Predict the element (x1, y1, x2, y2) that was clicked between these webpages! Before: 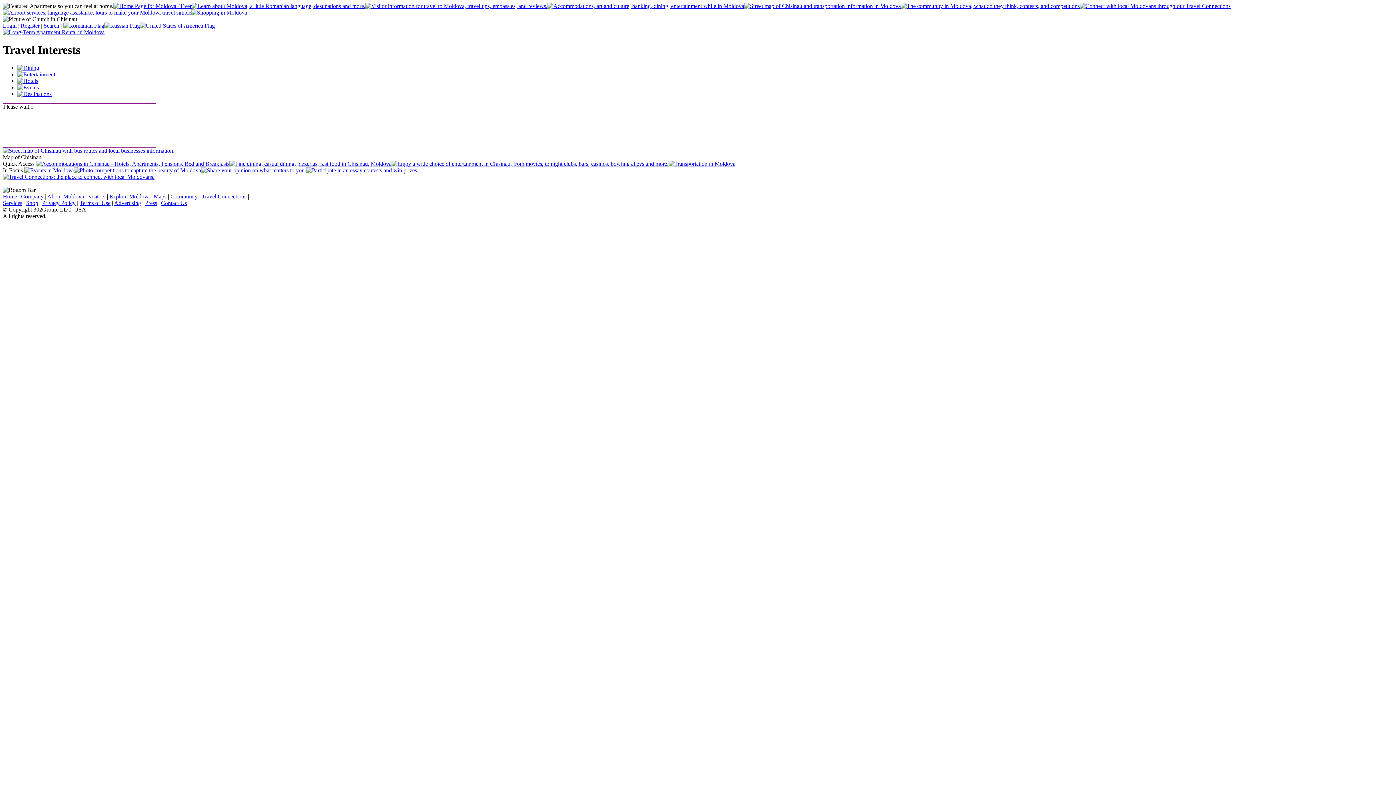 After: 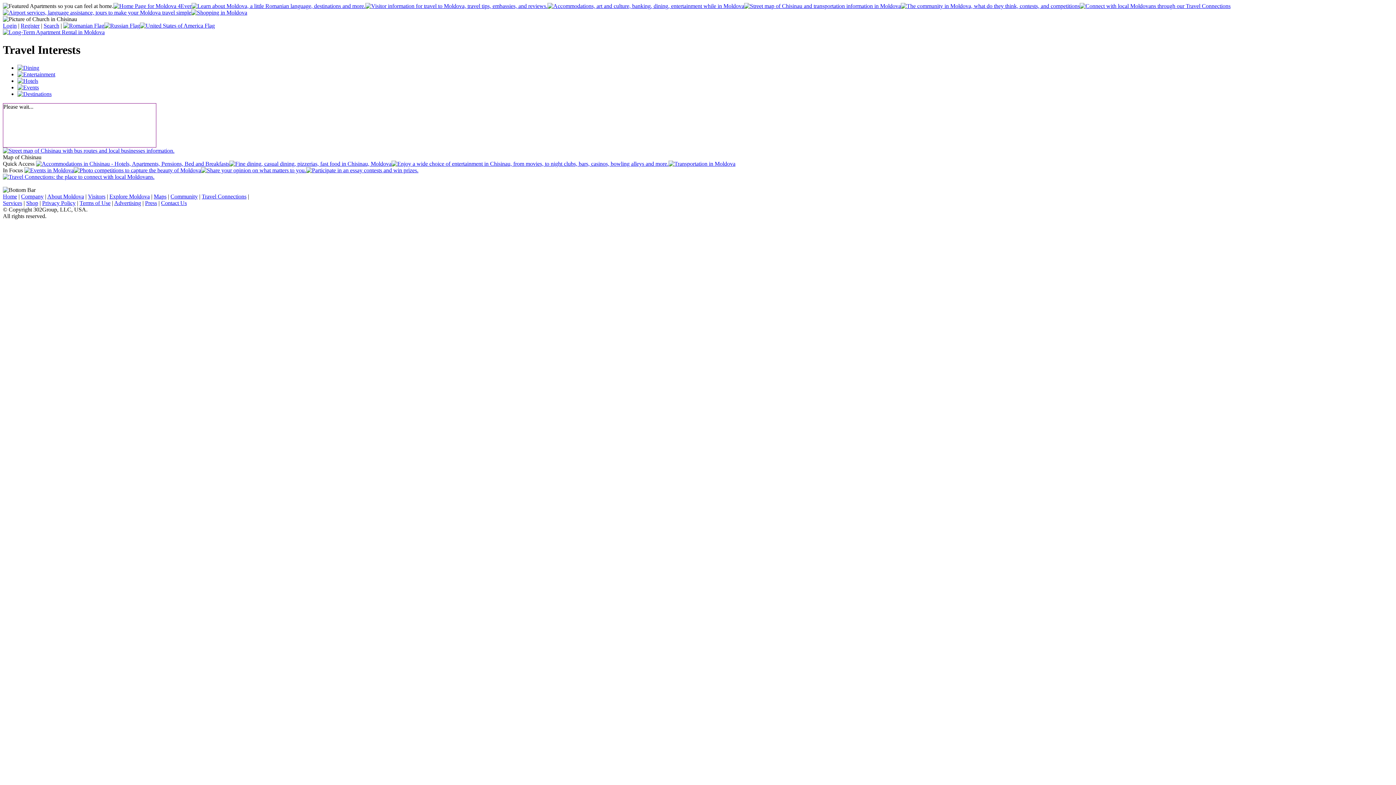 Action: bbox: (21, 193, 43, 199) label: Company